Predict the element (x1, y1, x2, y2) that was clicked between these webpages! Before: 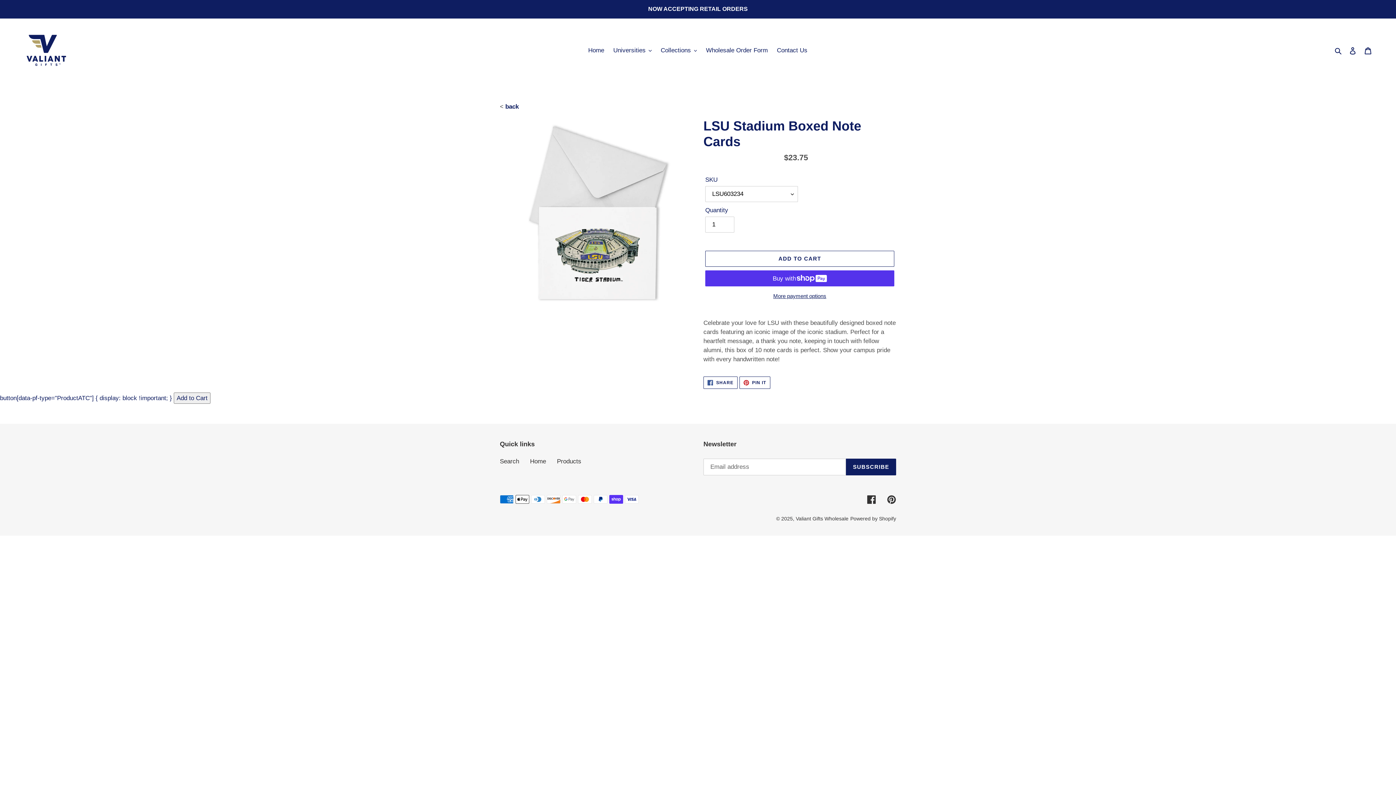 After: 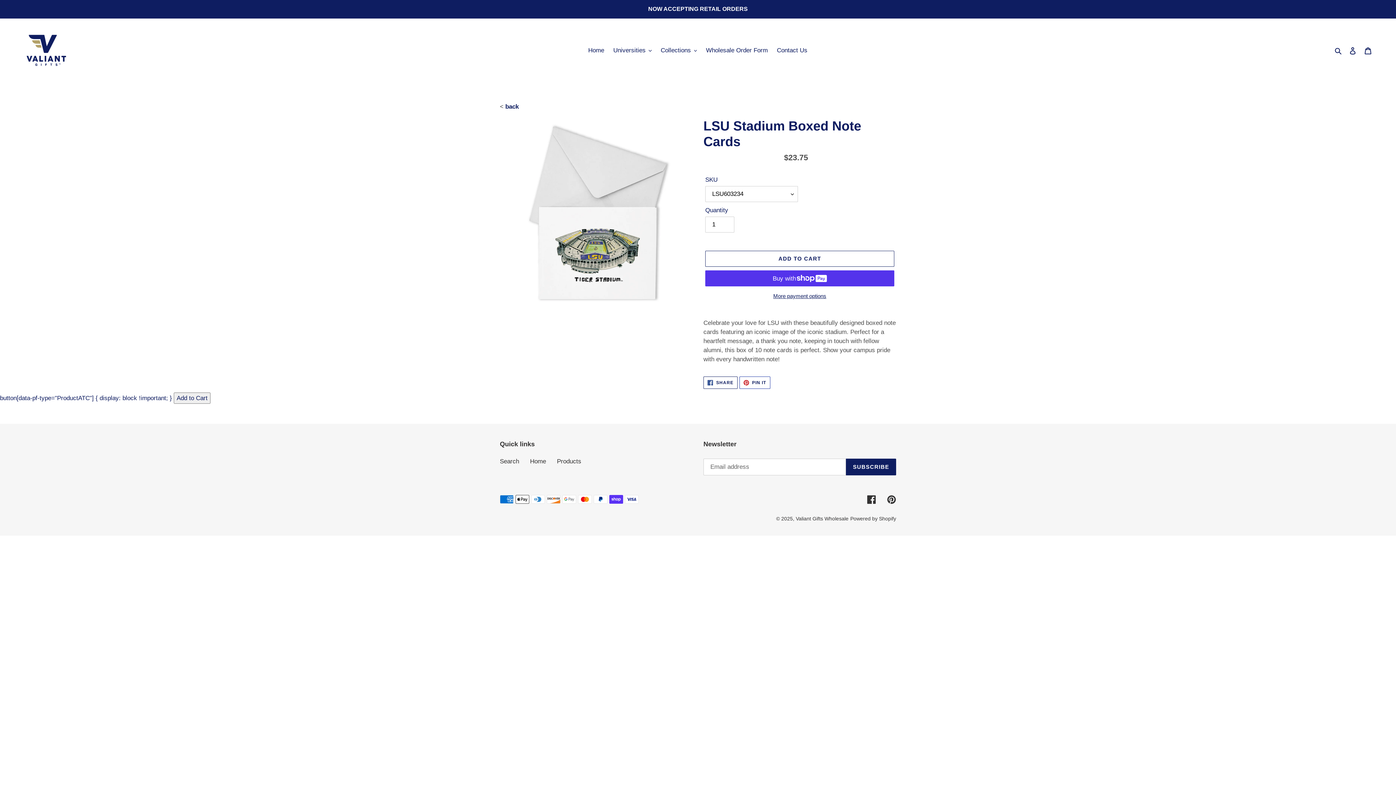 Action: bbox: (739, 376, 770, 389) label:  PIN IT
PIN ON PINTEREST